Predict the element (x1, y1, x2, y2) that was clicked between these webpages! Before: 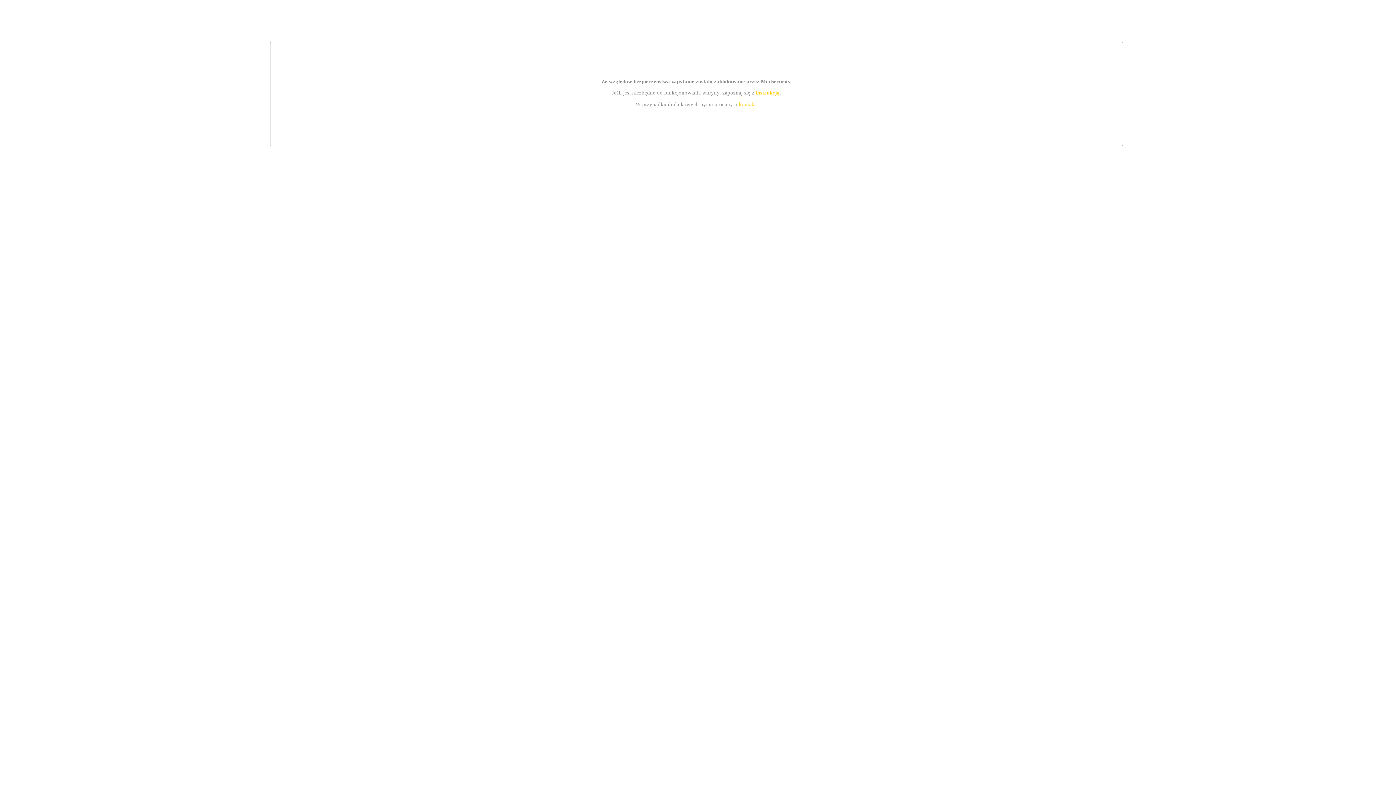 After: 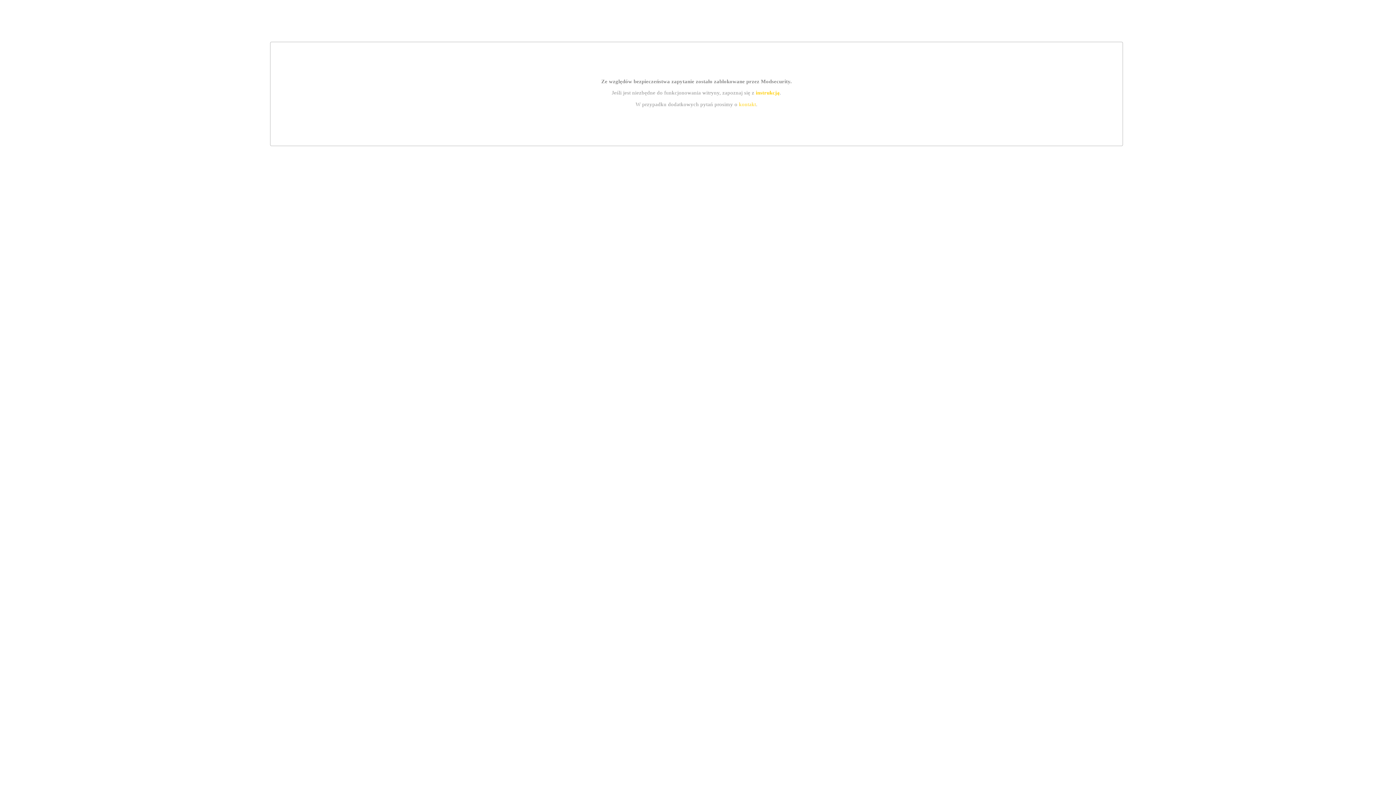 Action: bbox: (739, 101, 756, 107) label: kontakt